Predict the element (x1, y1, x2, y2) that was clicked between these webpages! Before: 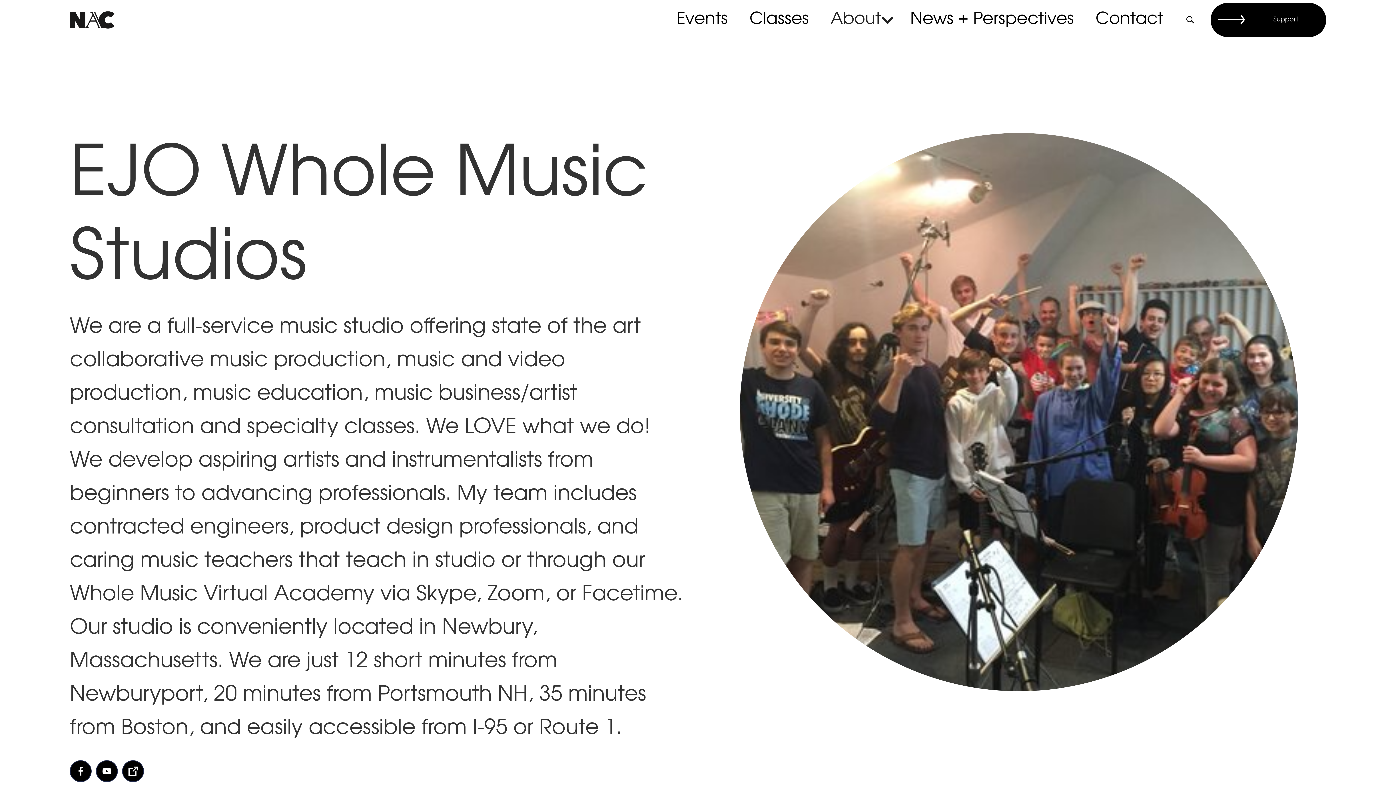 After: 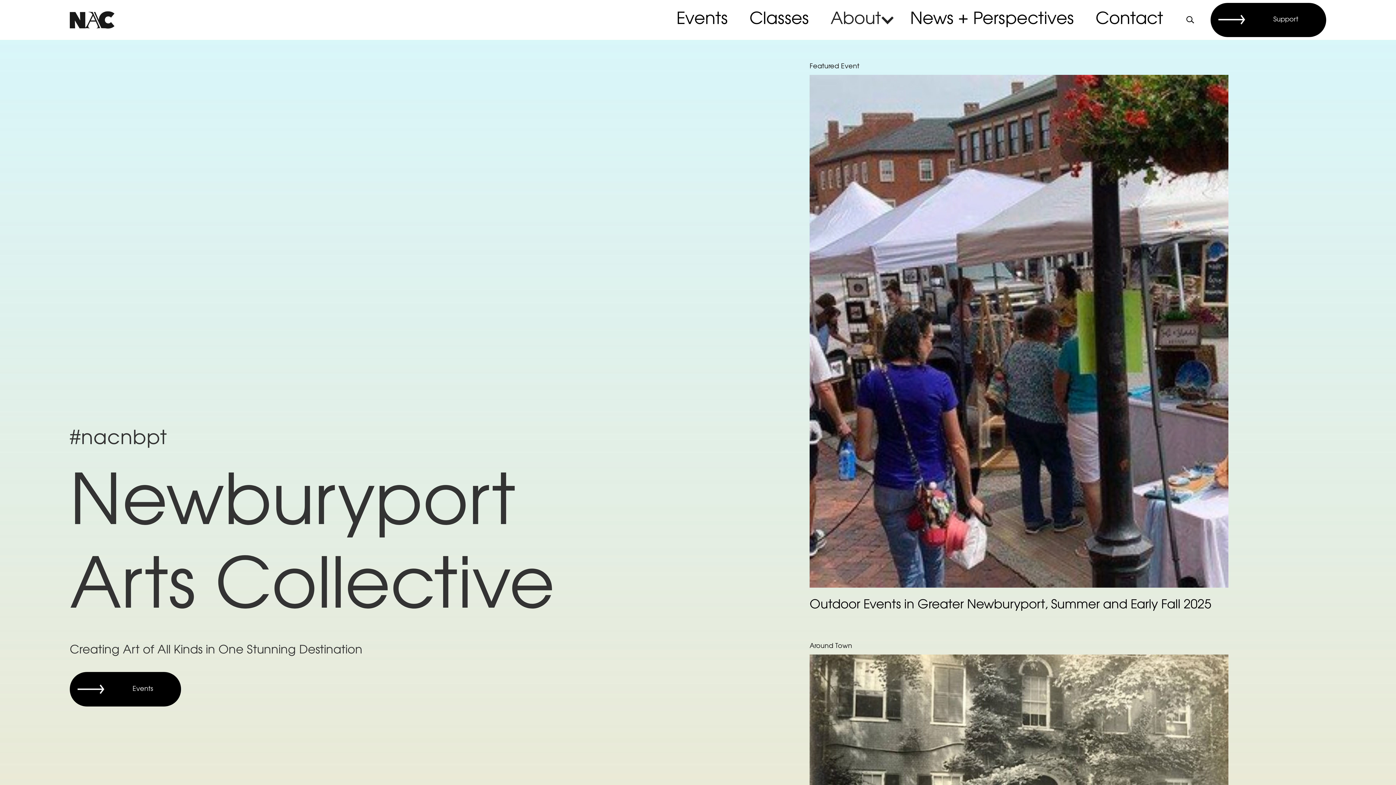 Action: label: home bbox: (69, 11, 114, 28)